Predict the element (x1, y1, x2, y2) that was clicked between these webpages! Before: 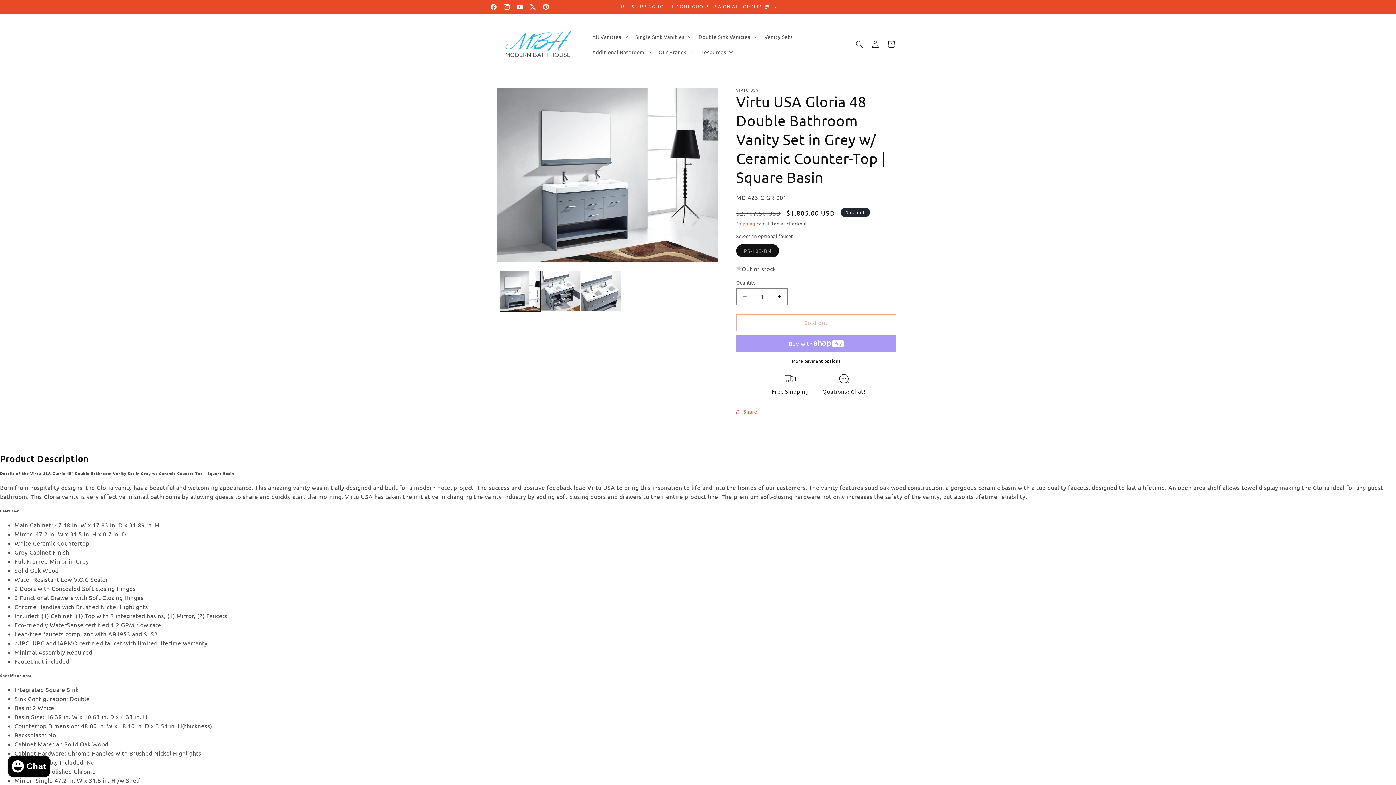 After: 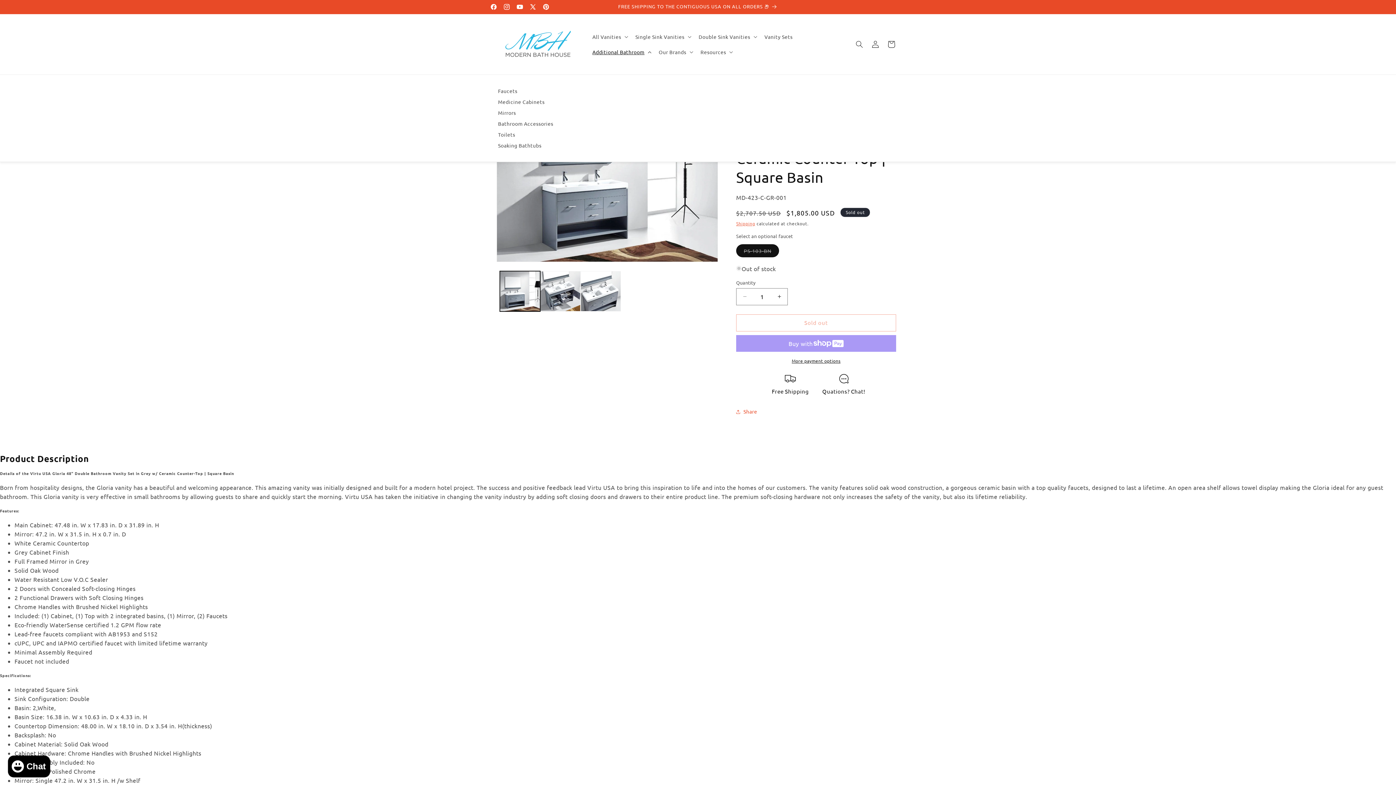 Action: label: Additional Bathroom bbox: (588, 44, 654, 59)